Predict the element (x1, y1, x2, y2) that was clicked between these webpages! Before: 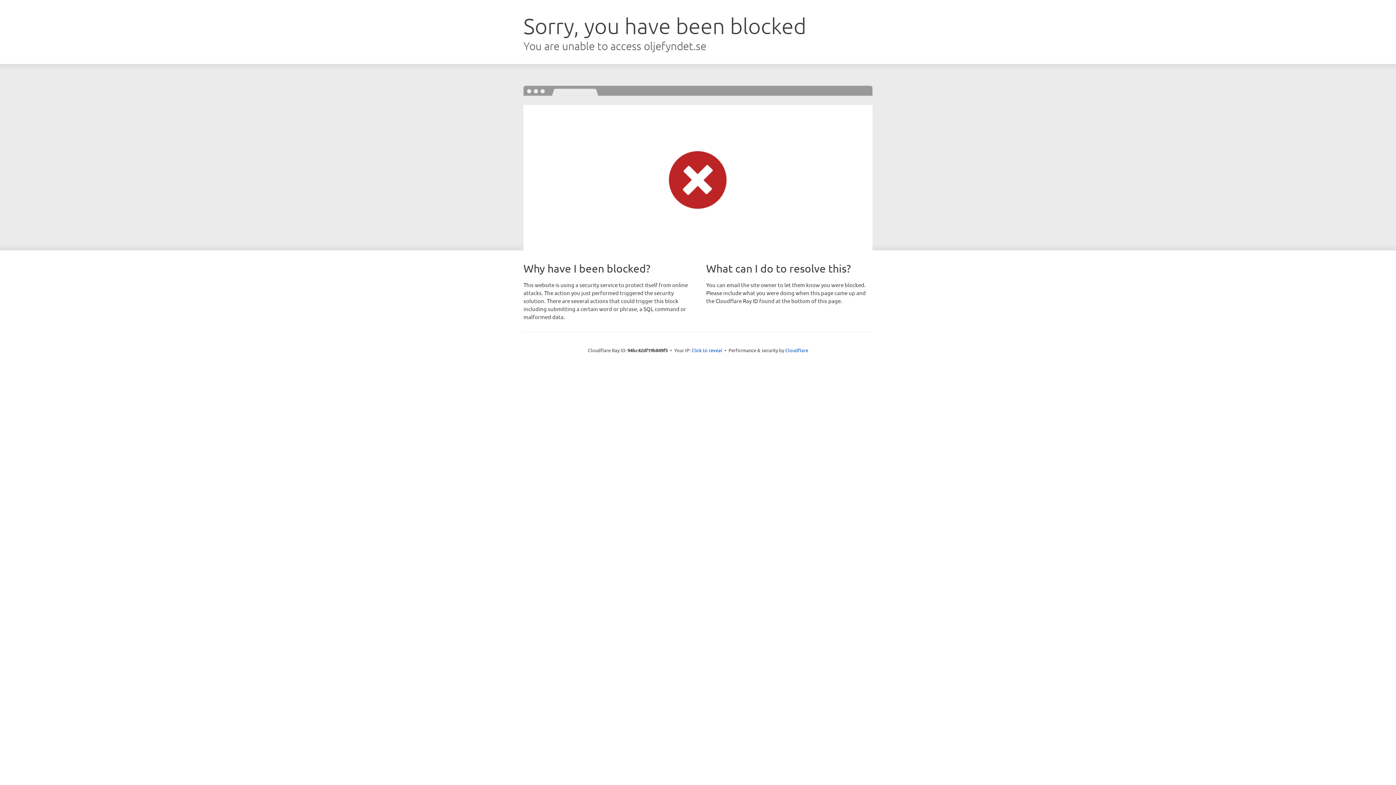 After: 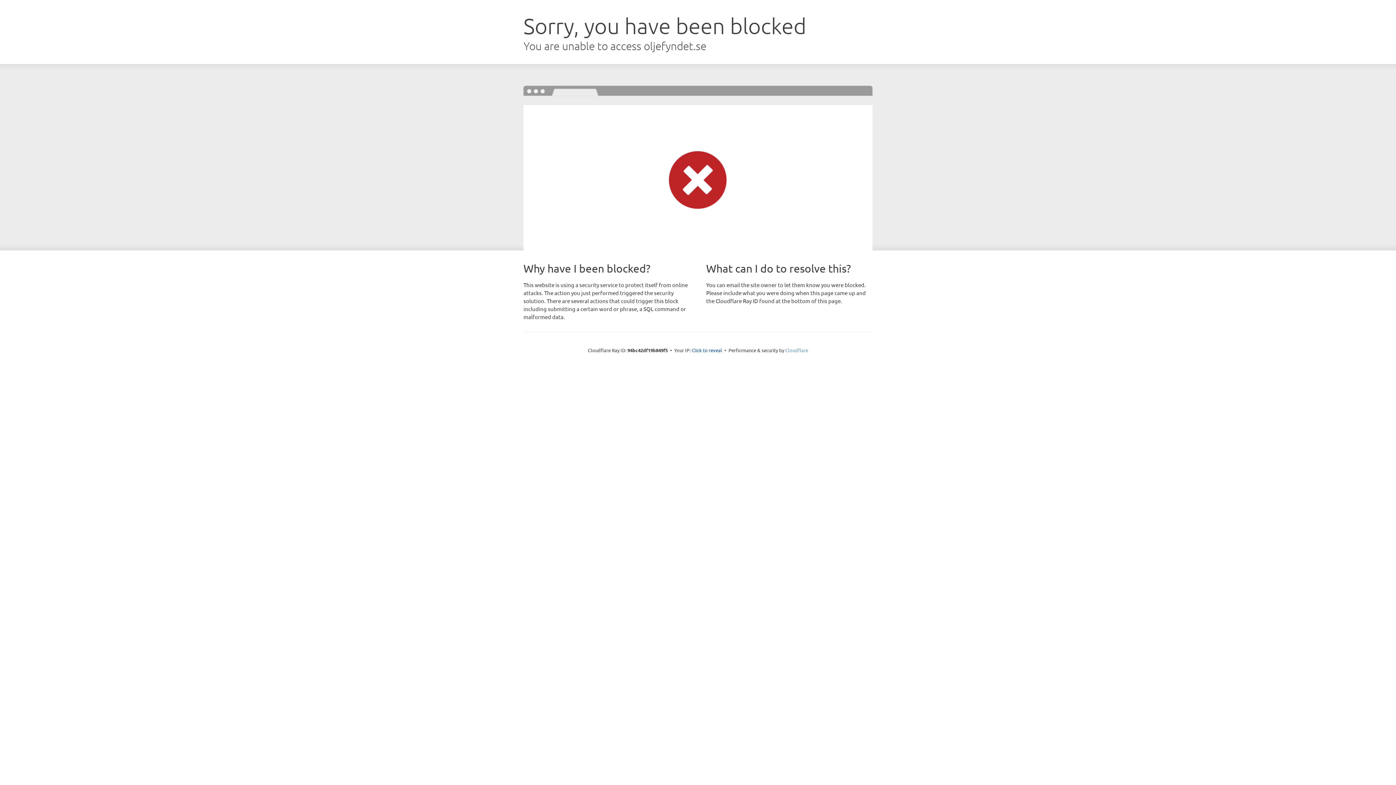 Action: label: Cloudflare bbox: (785, 347, 808, 353)